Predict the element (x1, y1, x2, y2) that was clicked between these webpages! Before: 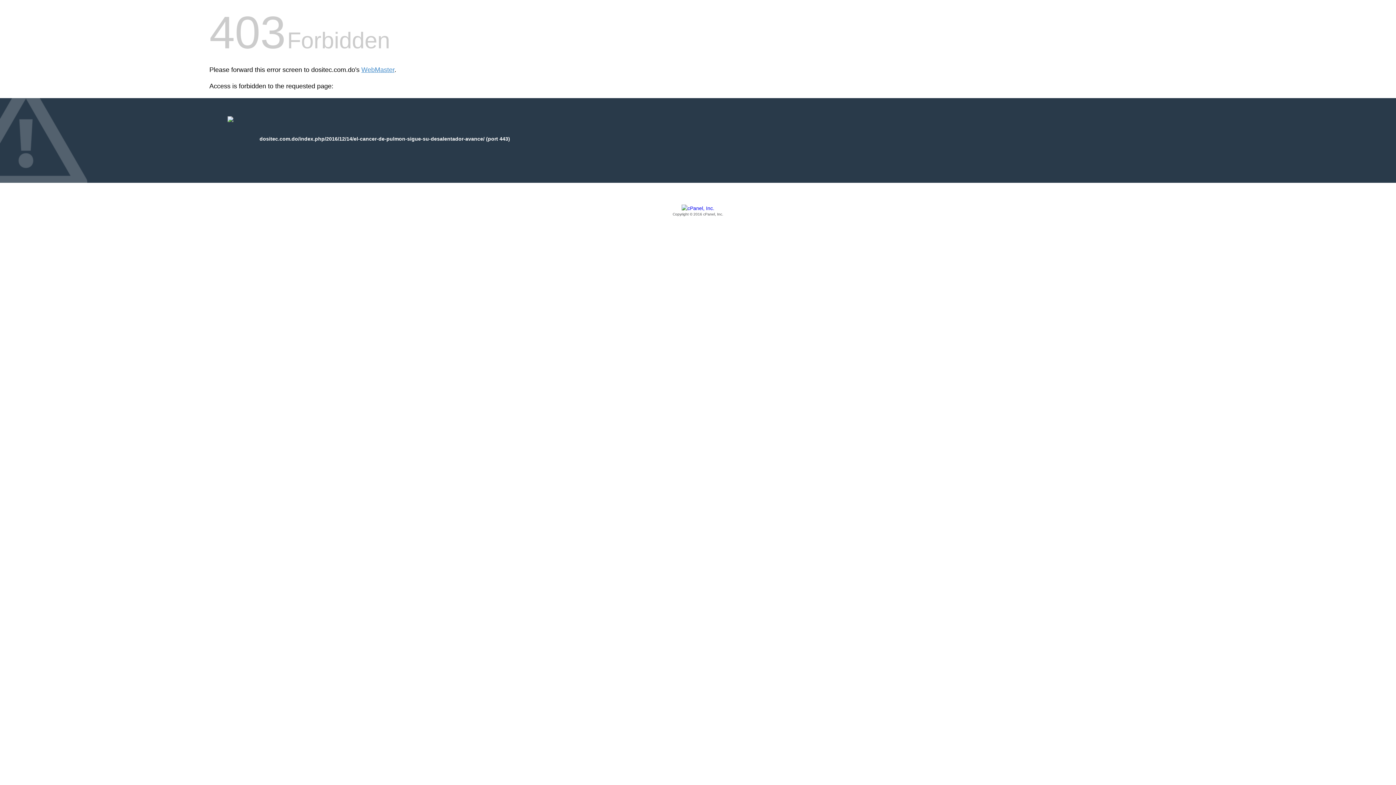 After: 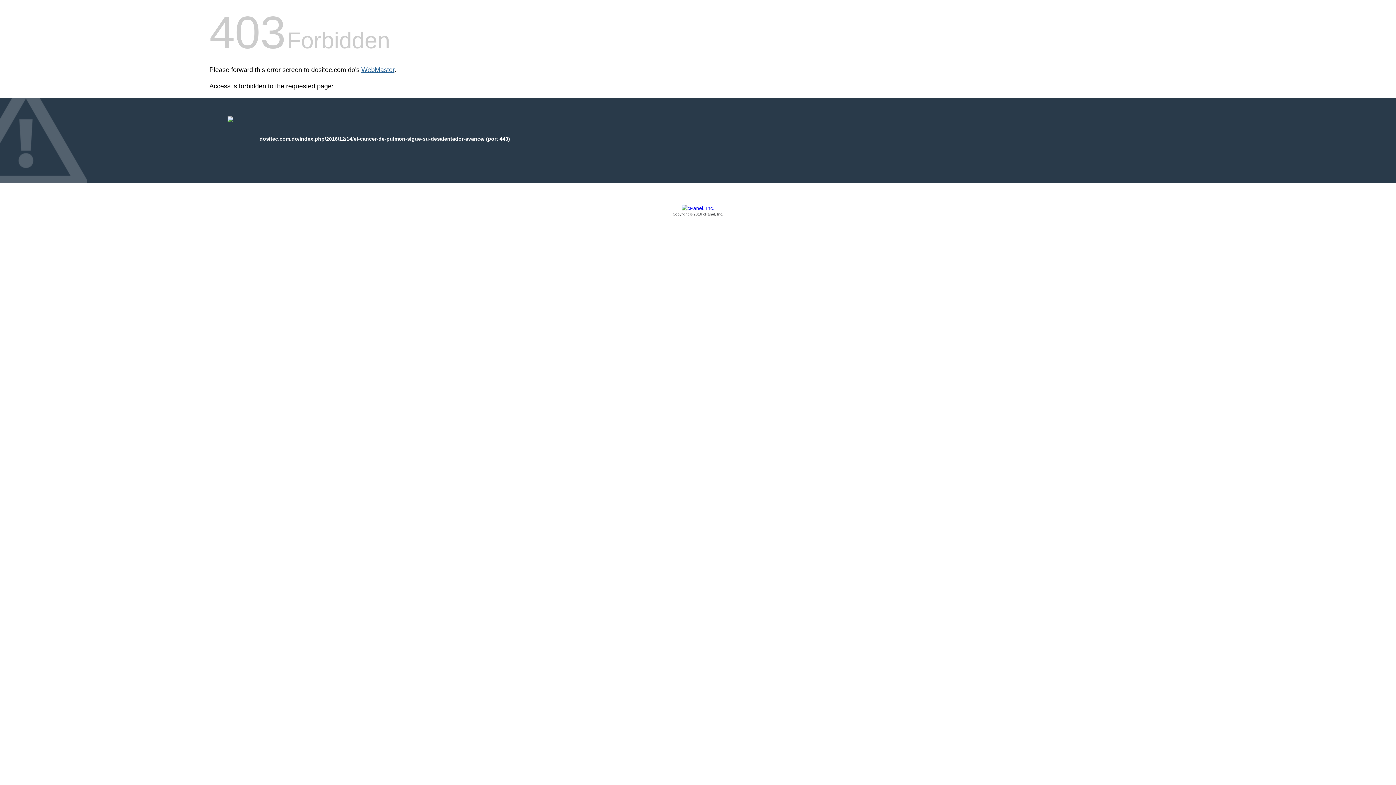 Action: label: WebMaster bbox: (361, 66, 394, 73)